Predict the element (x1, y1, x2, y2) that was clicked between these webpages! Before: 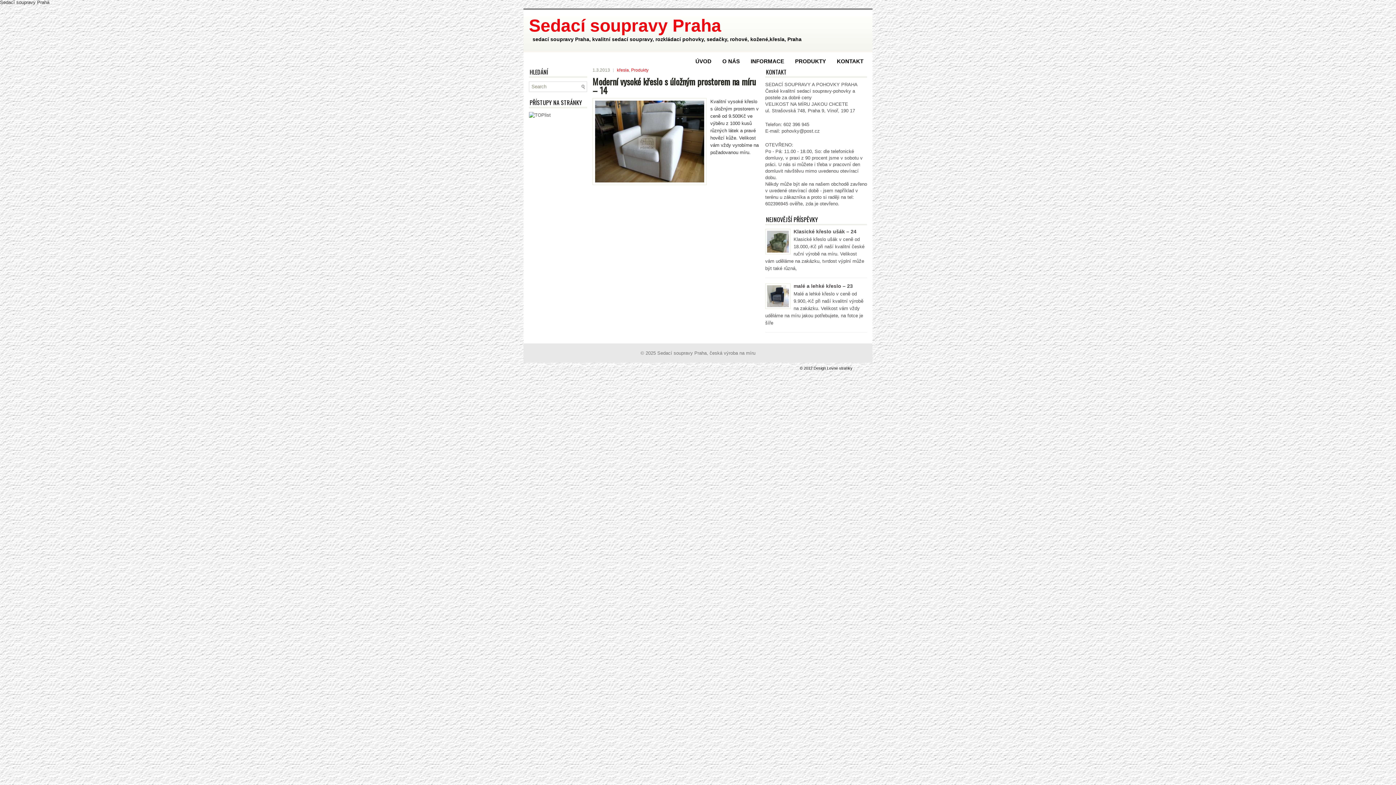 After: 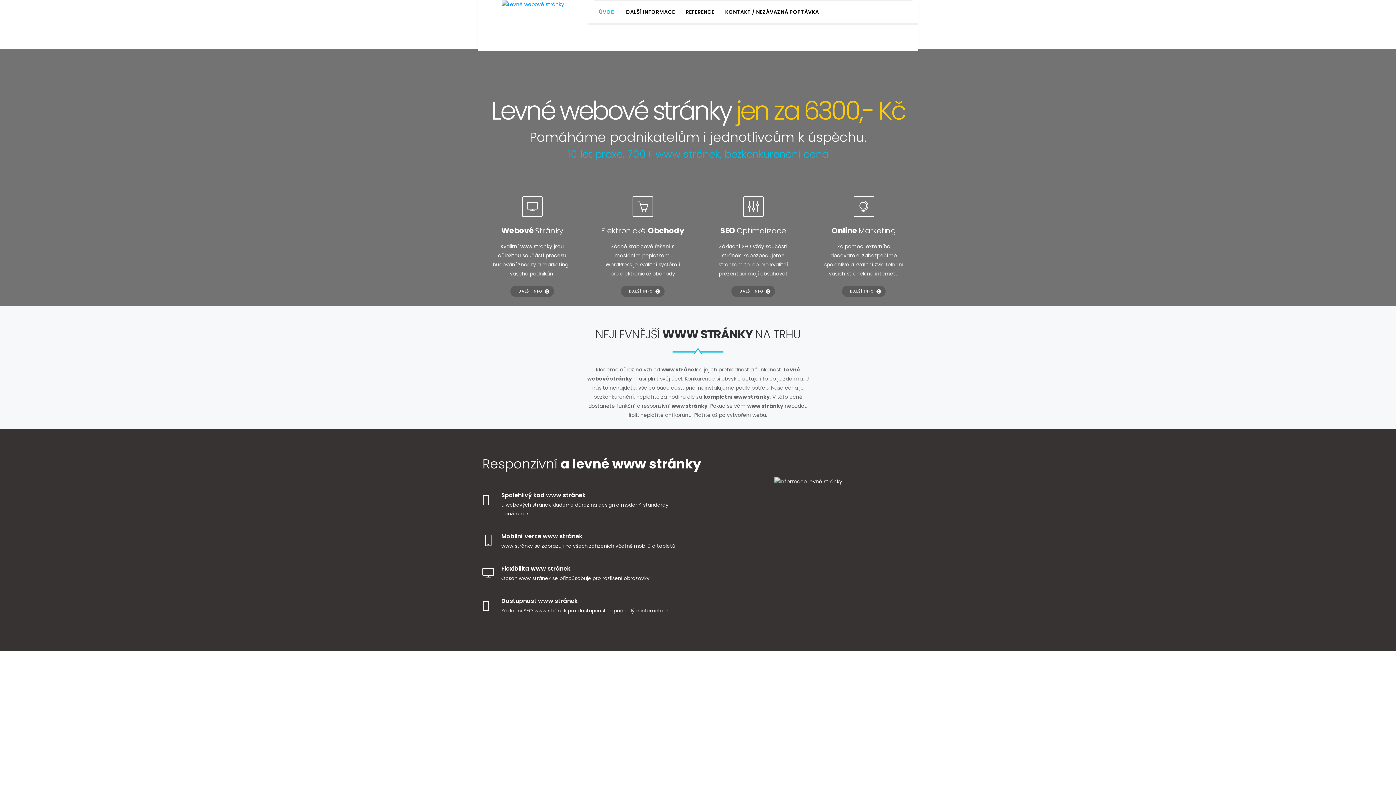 Action: bbox: (800, 366, 852, 370) label: © 2012 Design Levne stranky